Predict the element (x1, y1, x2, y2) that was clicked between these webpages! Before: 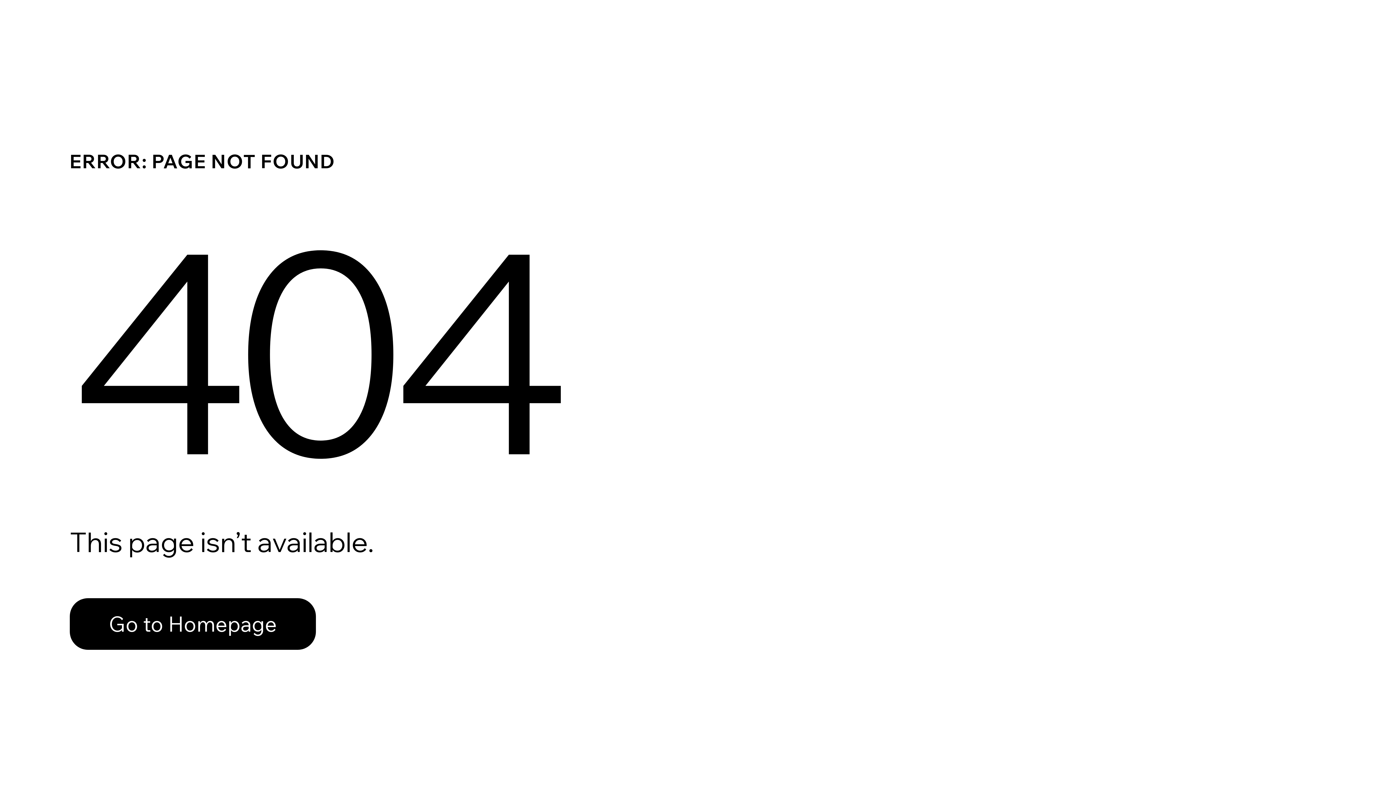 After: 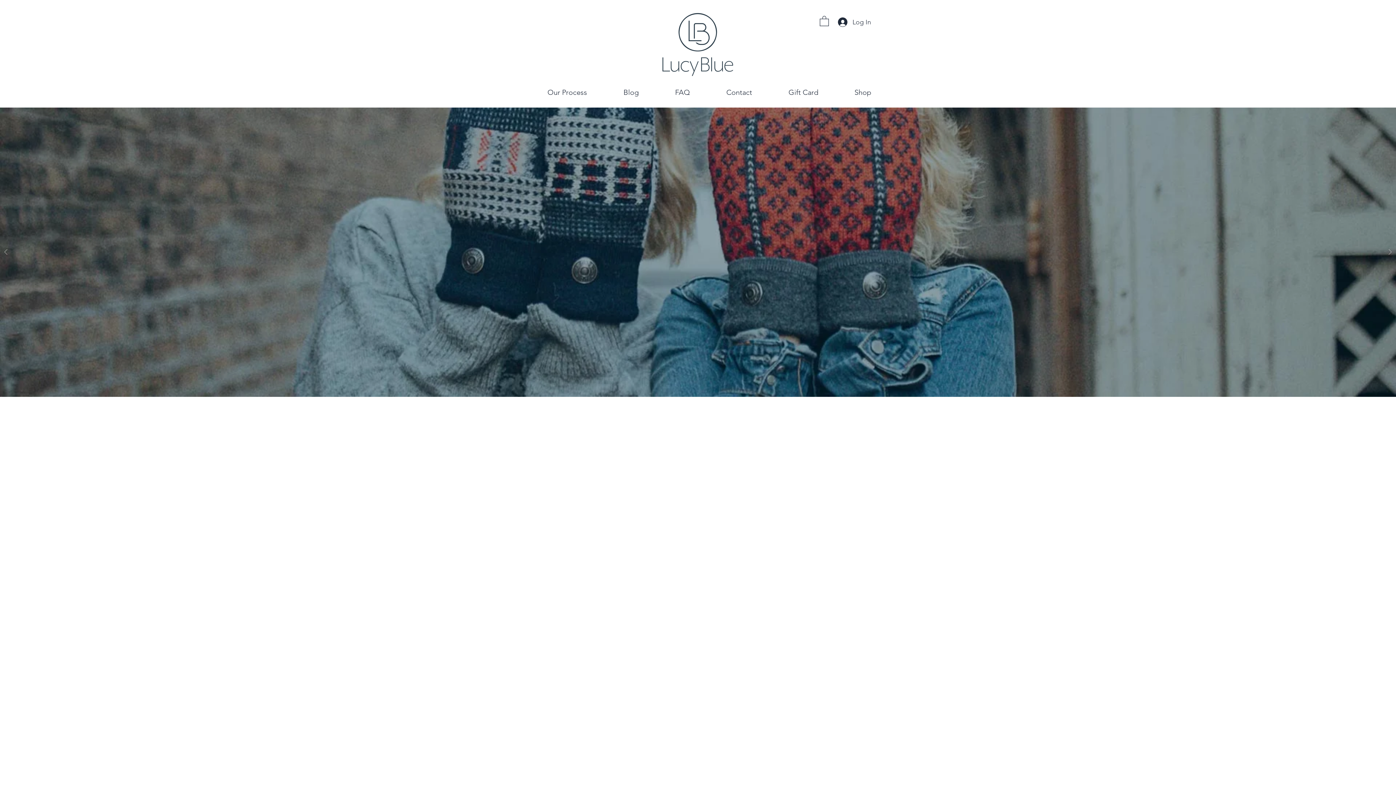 Action: label: Go to Homepage bbox: (69, 582, 768, 659)